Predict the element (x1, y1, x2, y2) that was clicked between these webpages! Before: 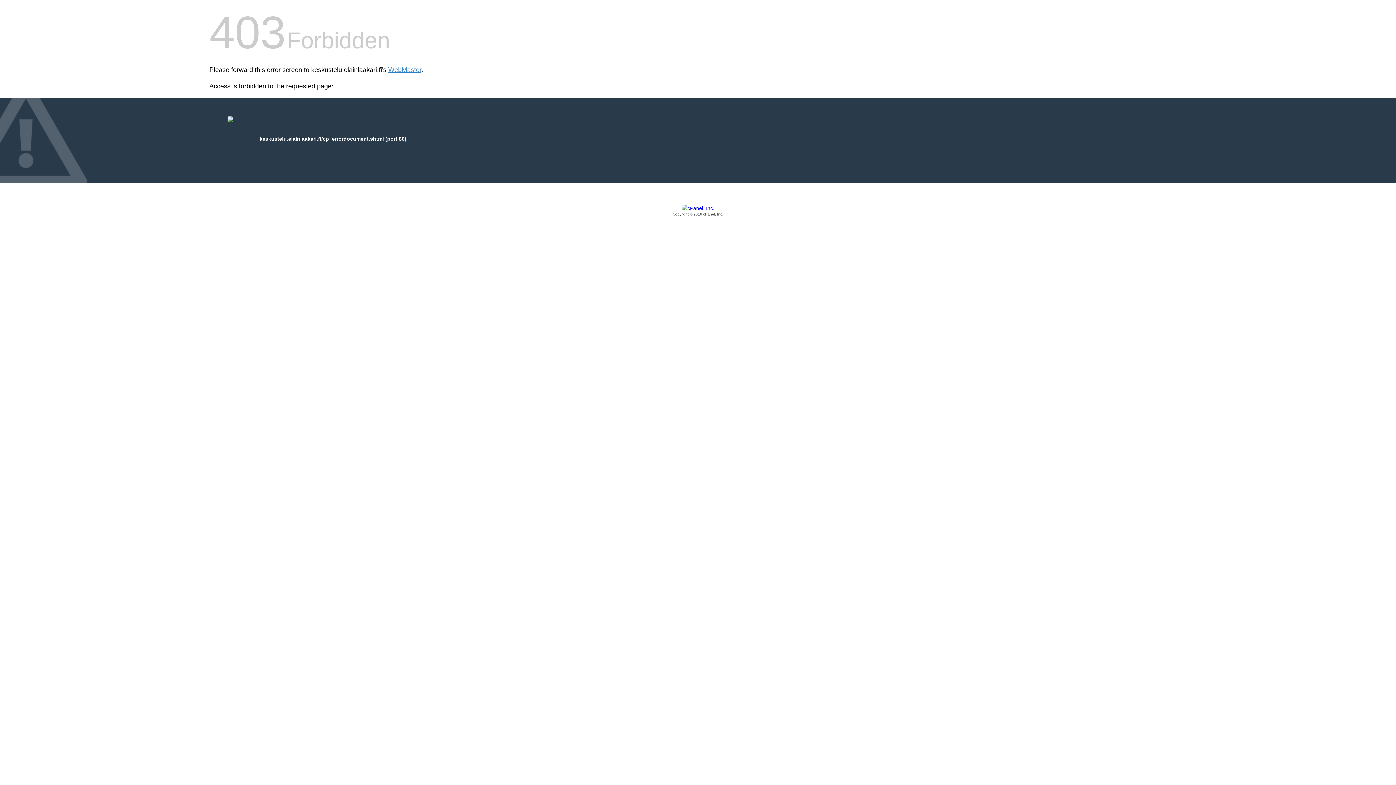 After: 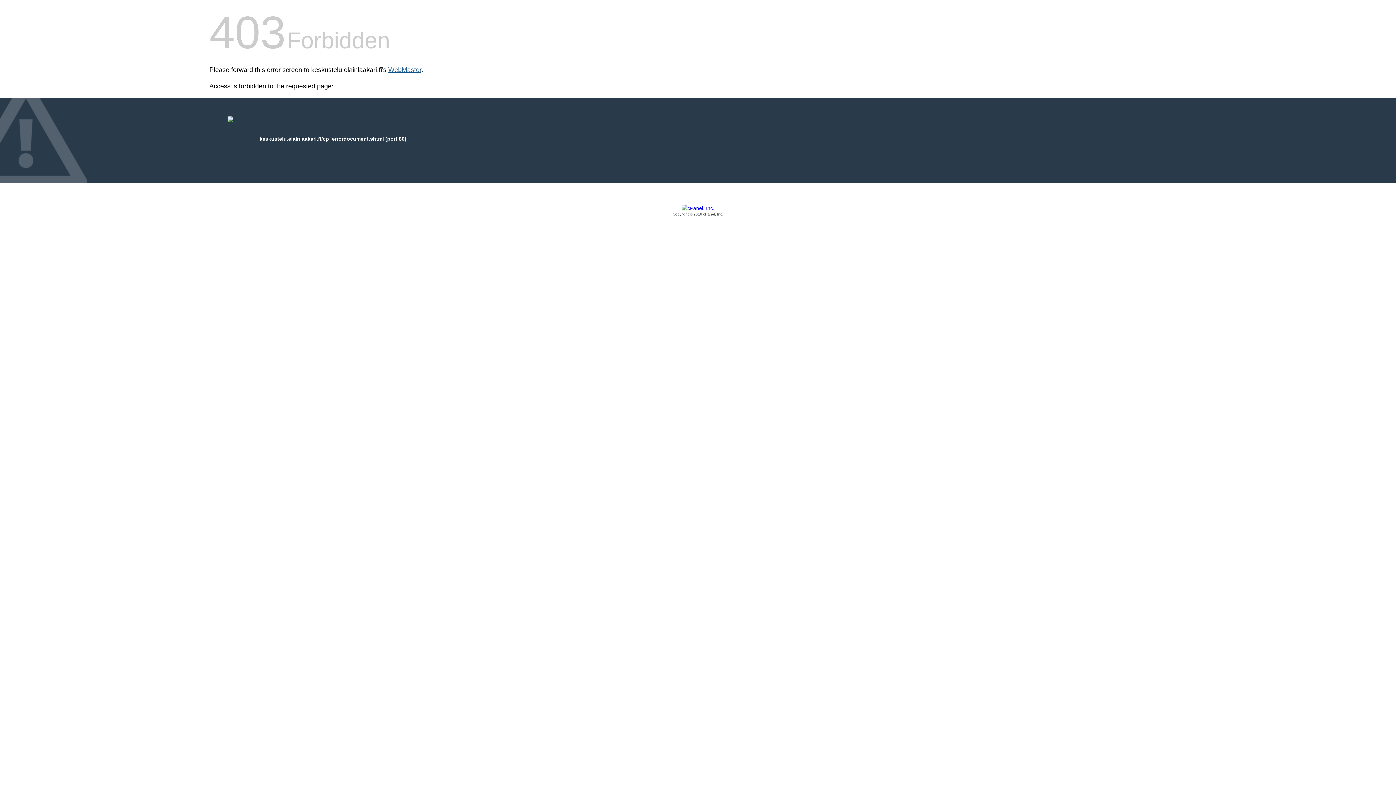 Action: label: WebMaster bbox: (388, 66, 421, 73)